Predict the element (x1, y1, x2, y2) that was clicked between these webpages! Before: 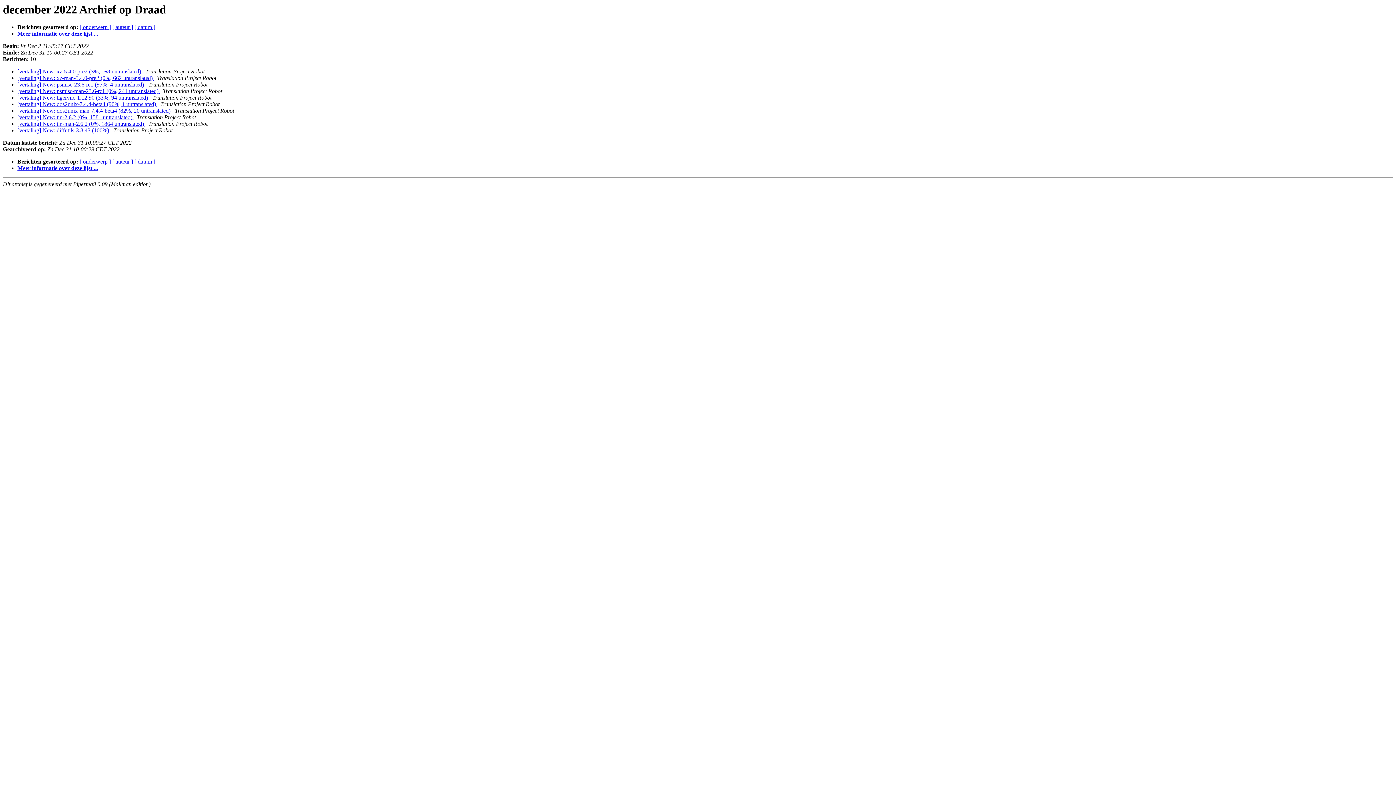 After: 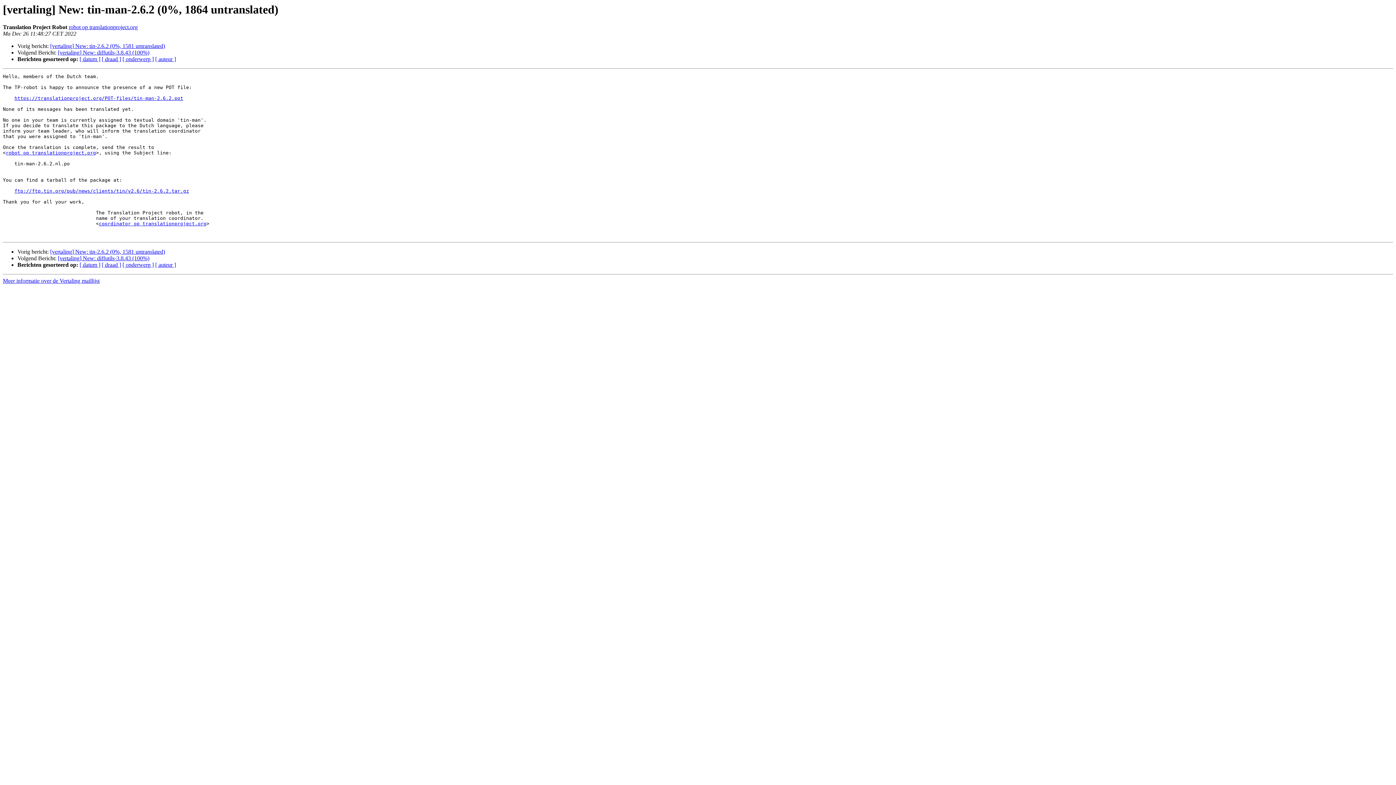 Action: label: [vertaling] New: tin-man-2.6.2 (0%, 1864 untranslated)  bbox: (17, 120, 145, 127)